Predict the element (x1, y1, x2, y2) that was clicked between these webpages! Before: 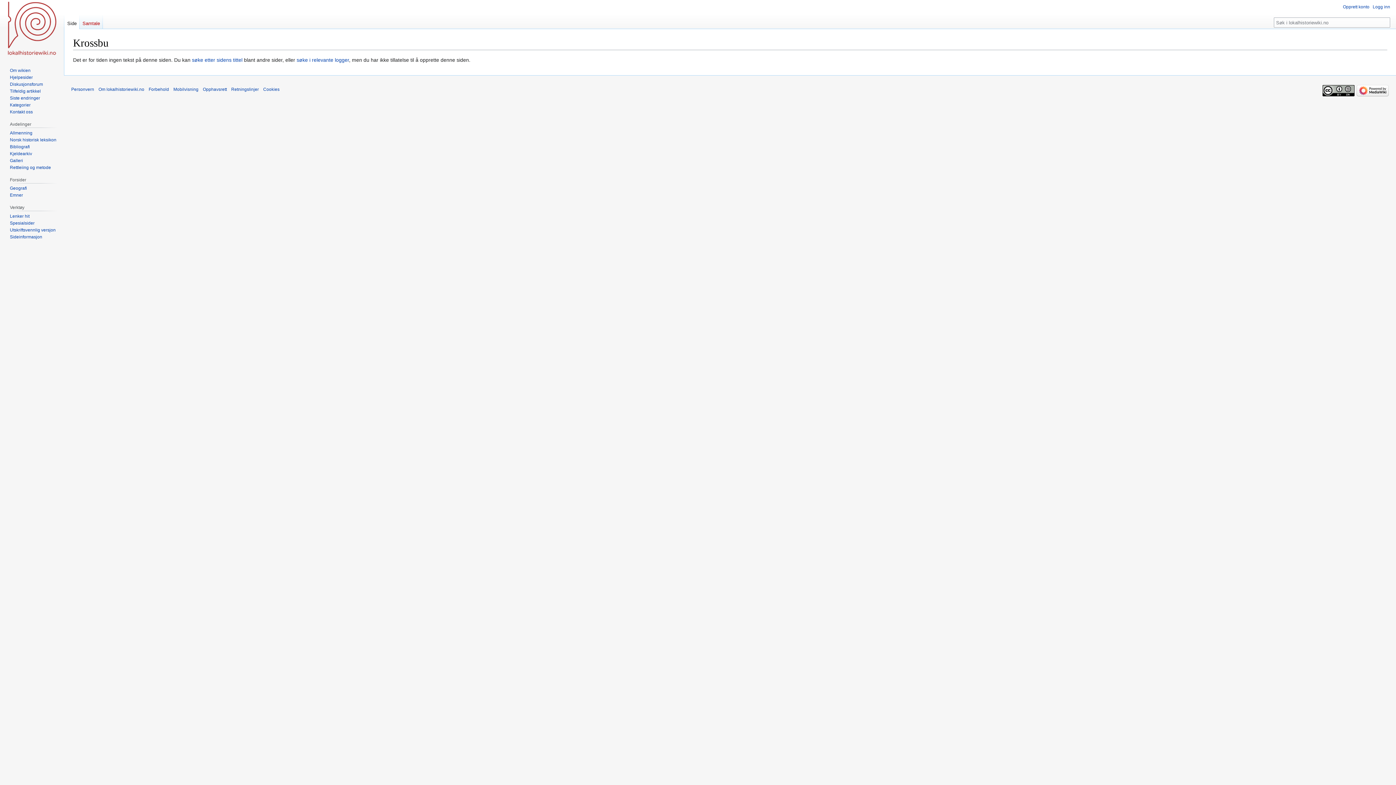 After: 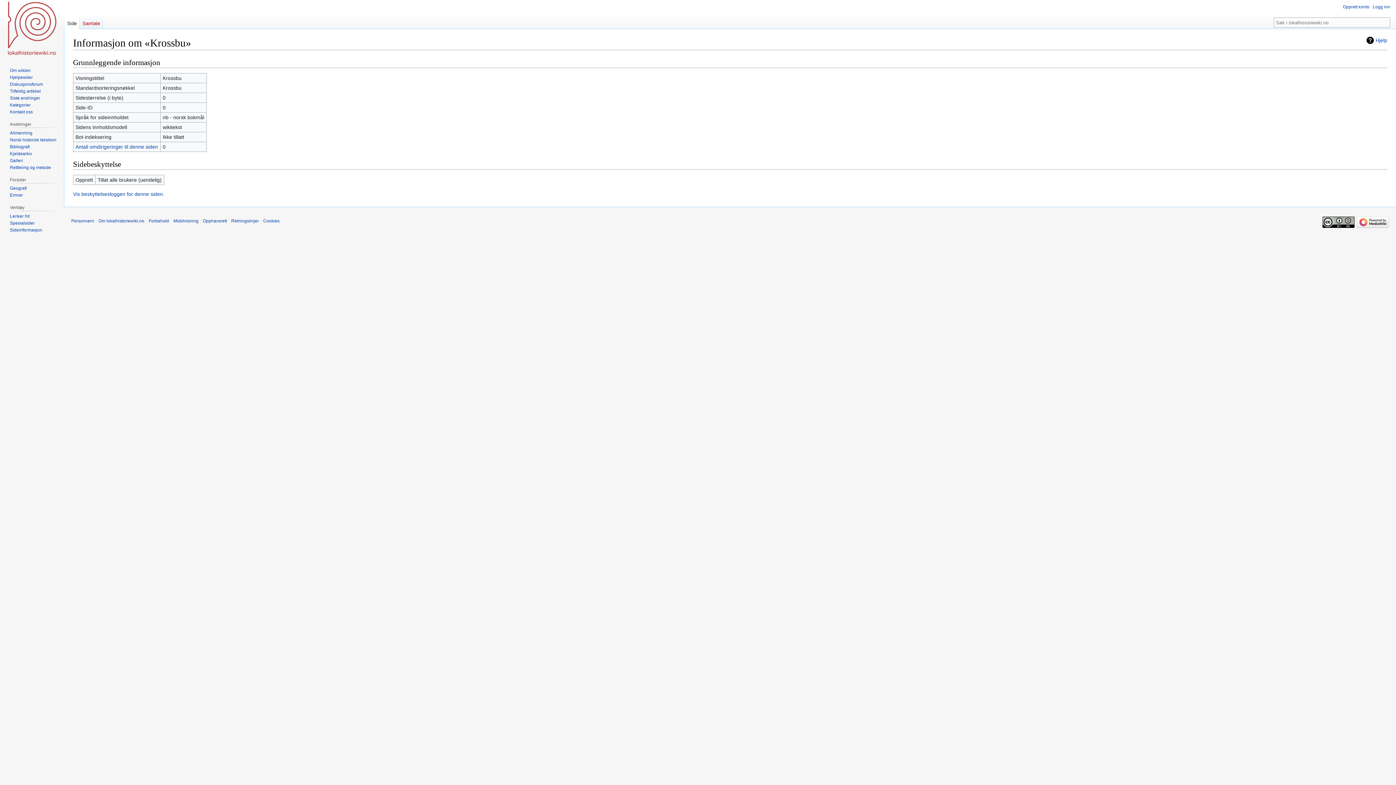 Action: label: Sideinformasjon bbox: (9, 234, 42, 239)